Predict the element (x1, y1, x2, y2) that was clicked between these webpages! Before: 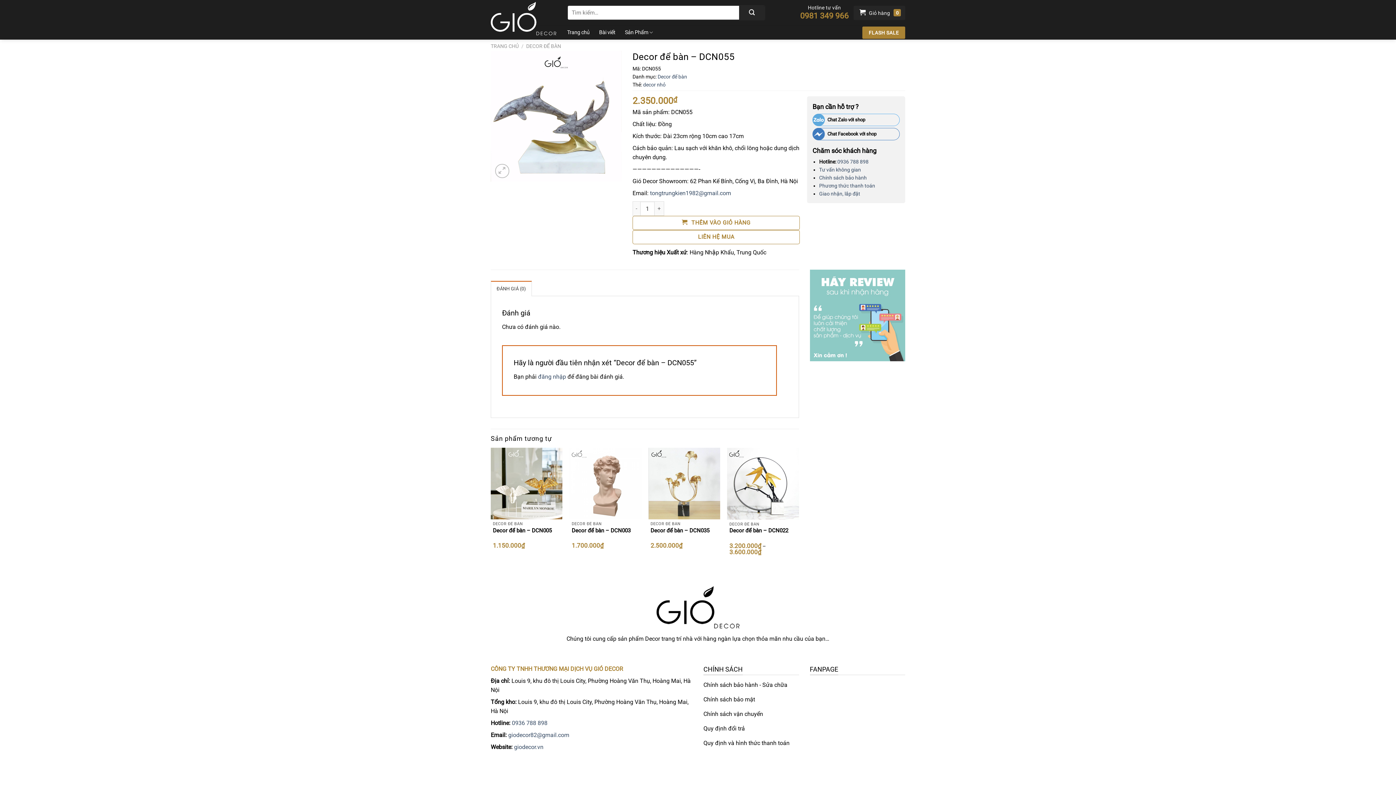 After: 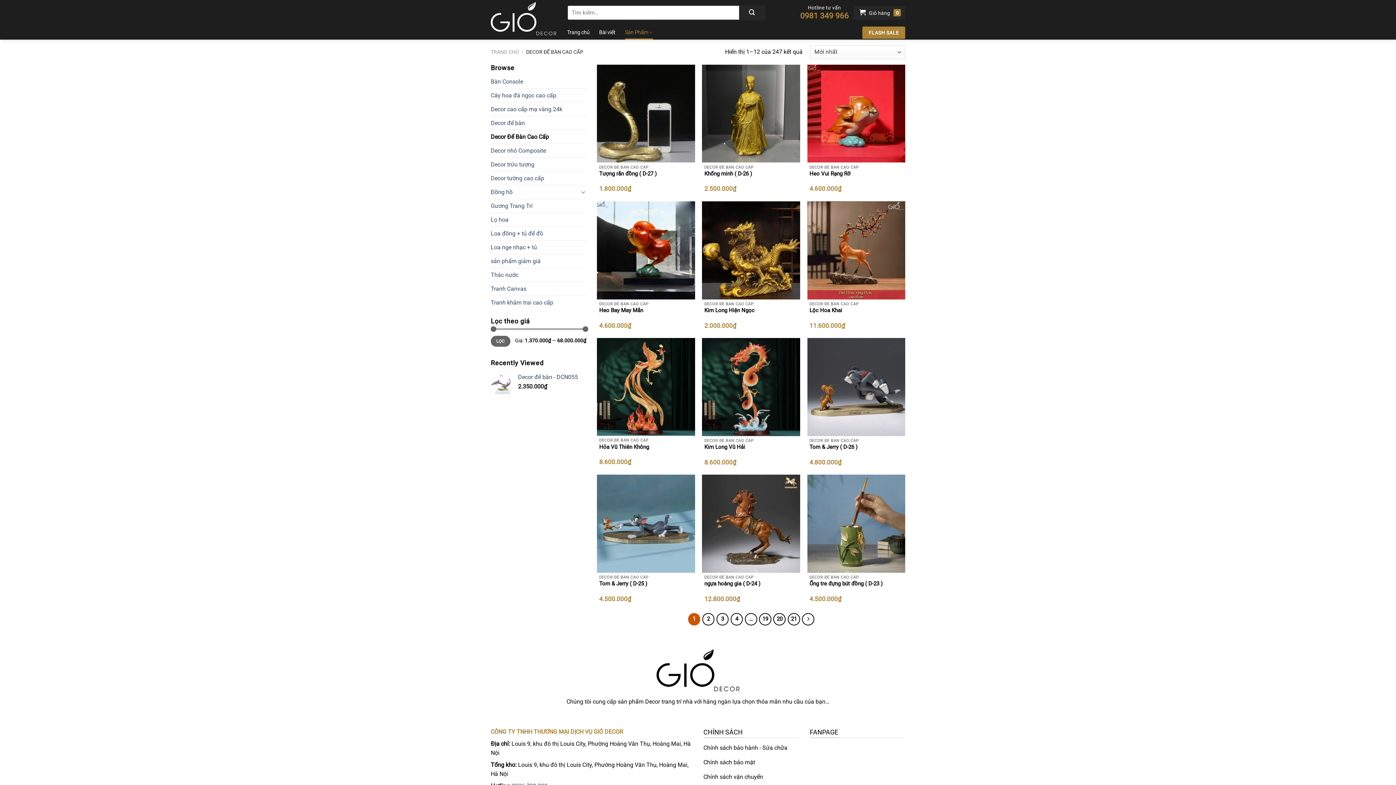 Action: bbox: (625, 25, 653, 39) label: Sản Phẩm